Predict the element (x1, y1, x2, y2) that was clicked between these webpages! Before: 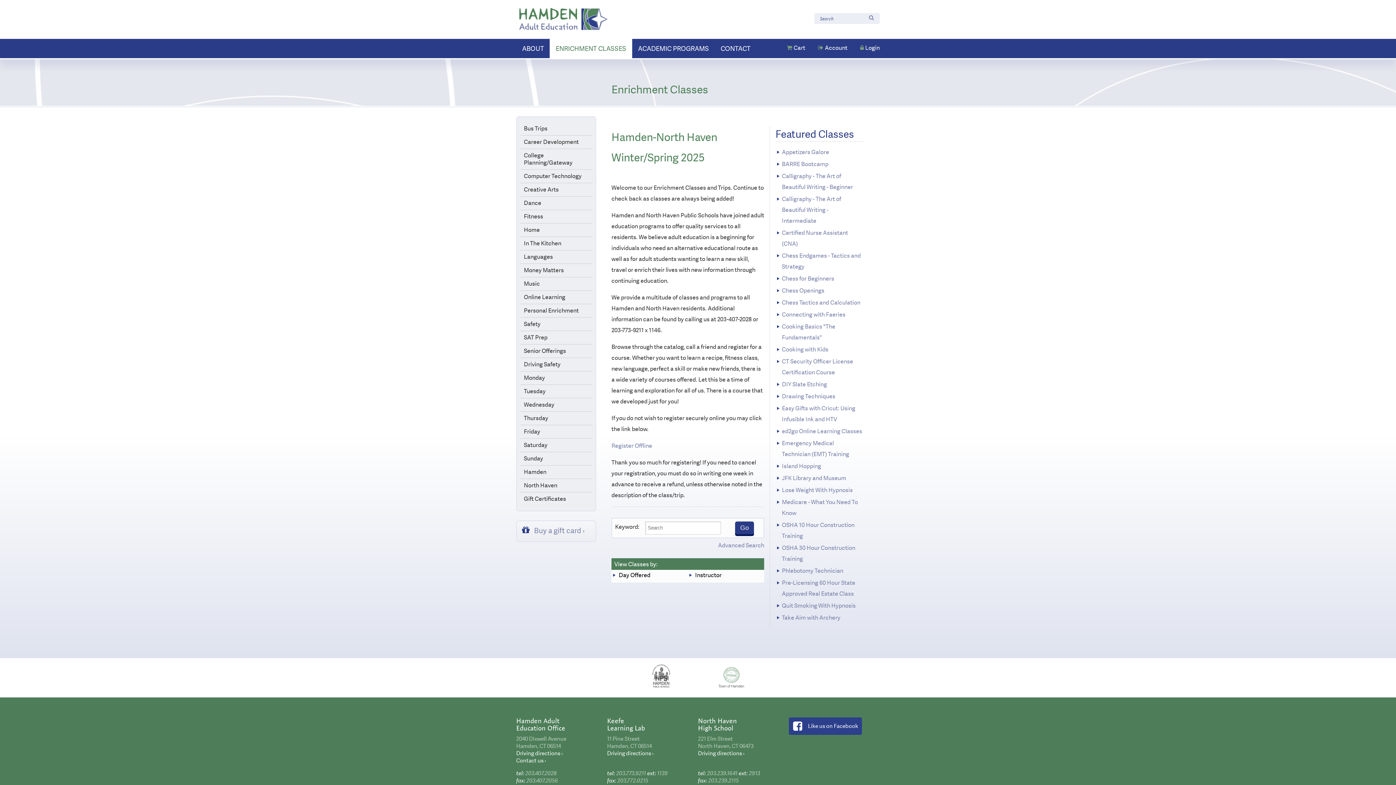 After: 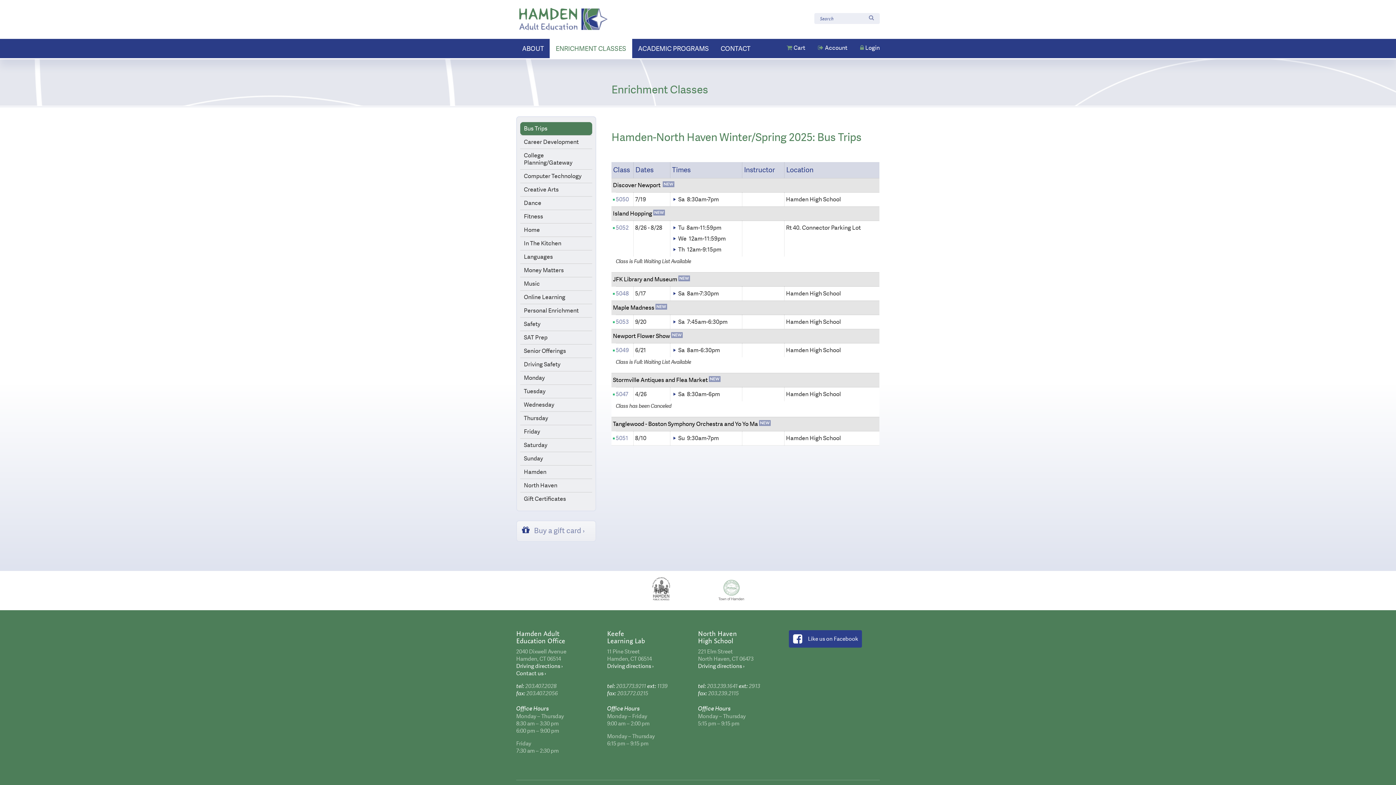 Action: bbox: (520, 122, 592, 135) label: Bus Trips